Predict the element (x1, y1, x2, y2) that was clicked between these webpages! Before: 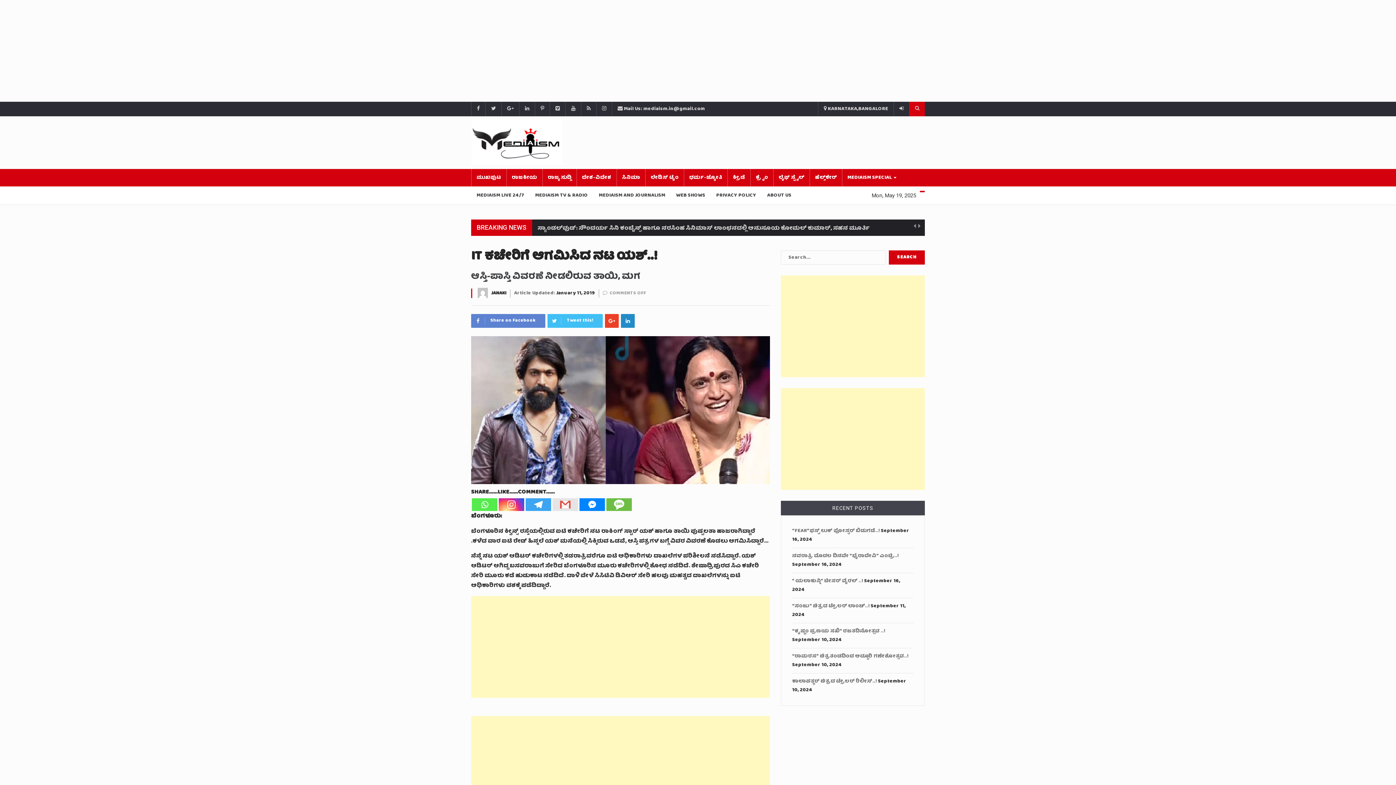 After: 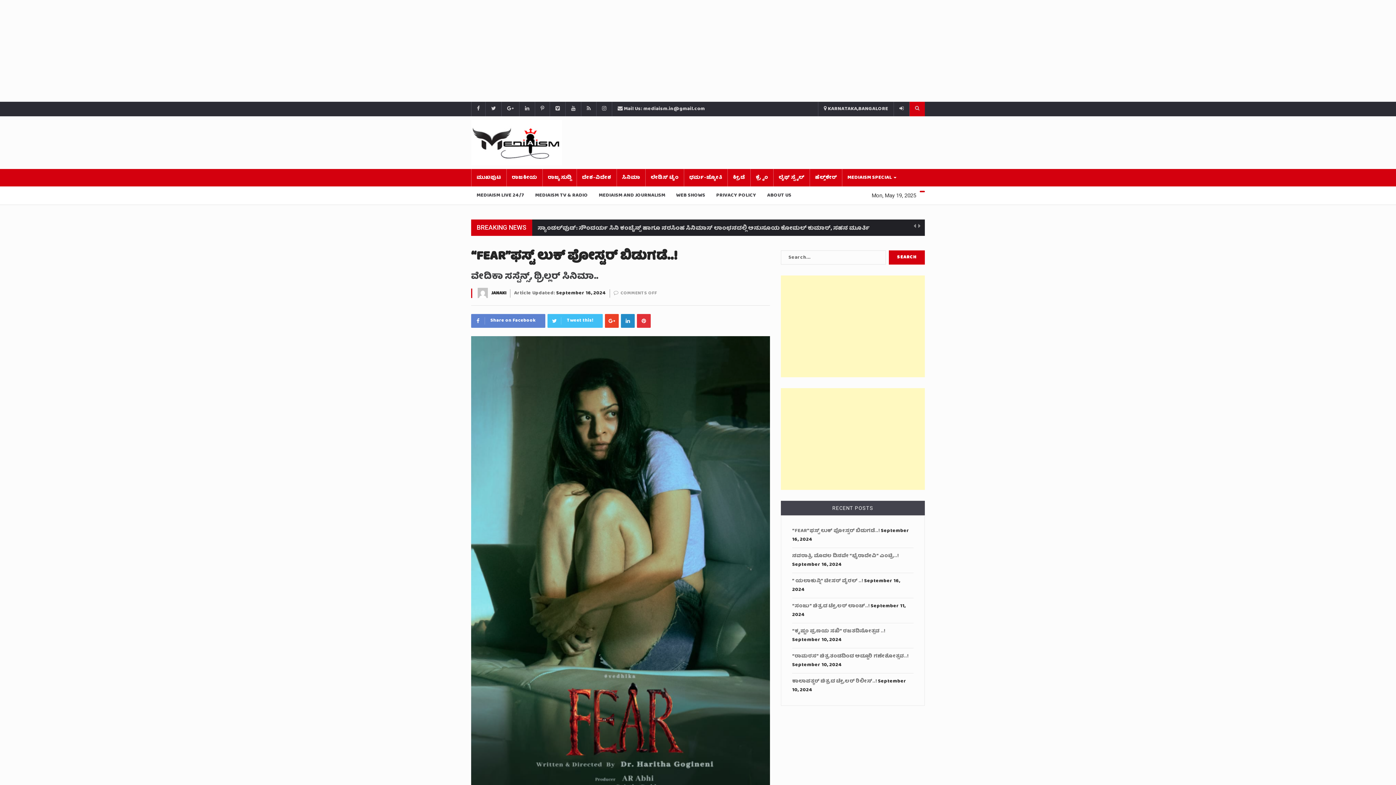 Action: bbox: (792, 526, 880, 535) label: “FEAR”ಫಸ್ಟ್ ಲುಕ್ ಪೋಸ್ಟರ್ ಬಿಡುಗಡೆ..!